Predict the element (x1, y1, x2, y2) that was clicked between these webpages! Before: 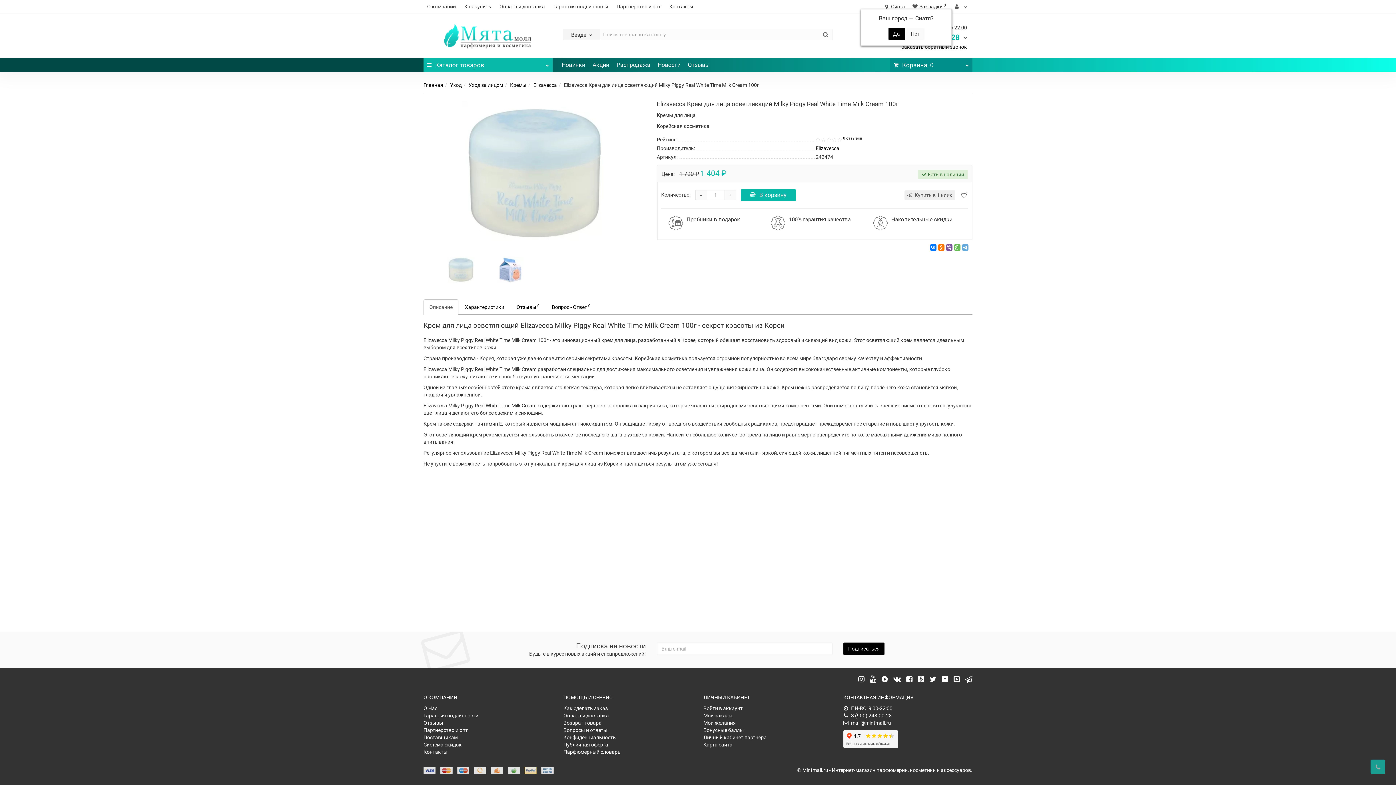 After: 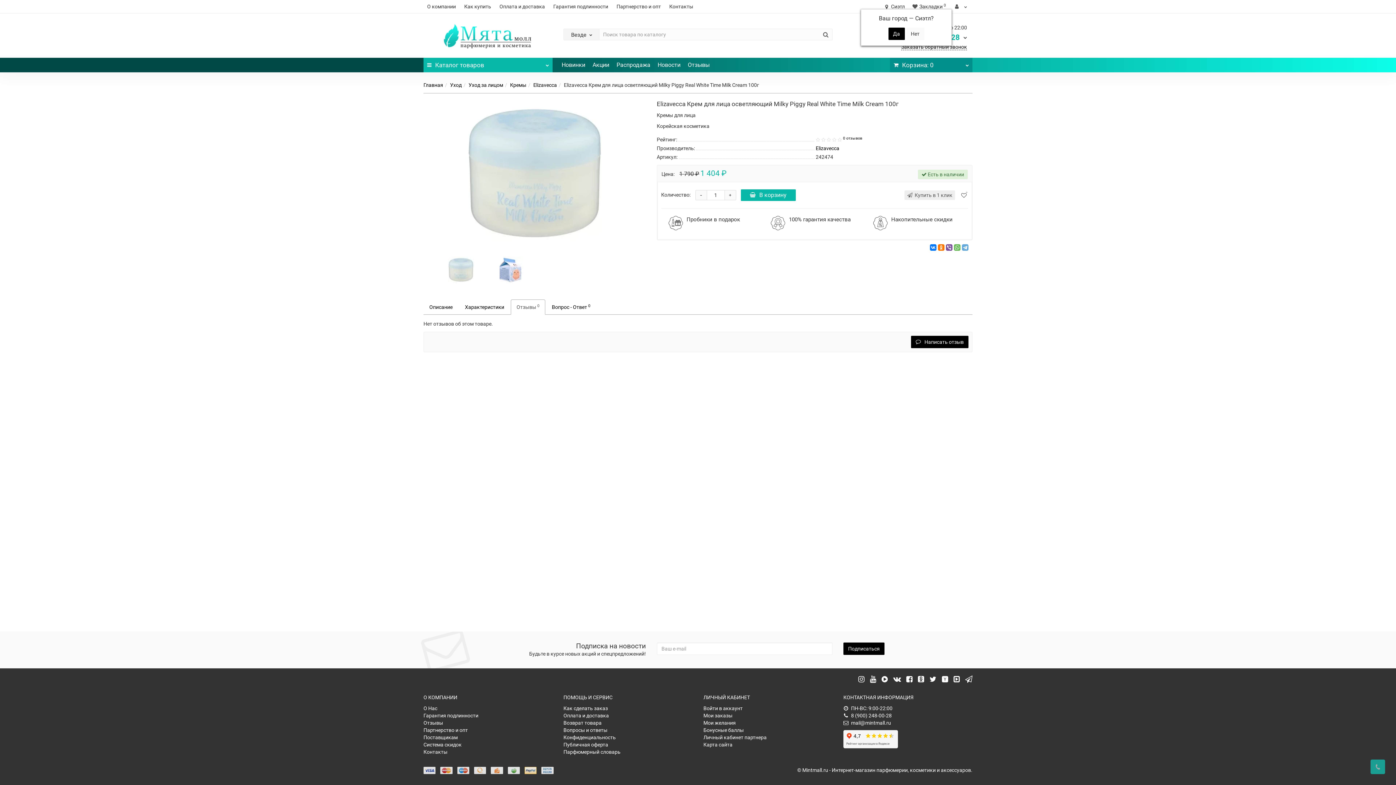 Action: bbox: (510, 299, 545, 314) label: Отзывы 0